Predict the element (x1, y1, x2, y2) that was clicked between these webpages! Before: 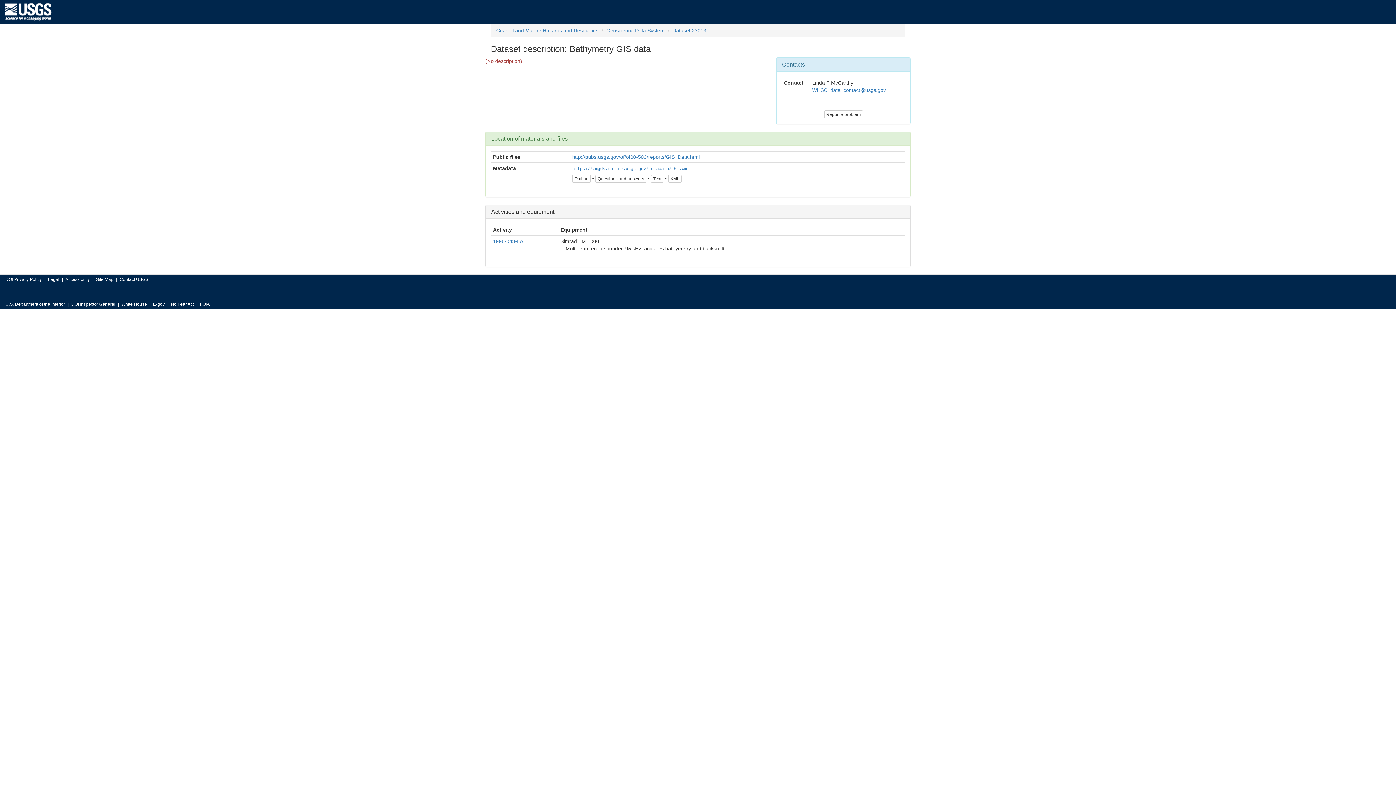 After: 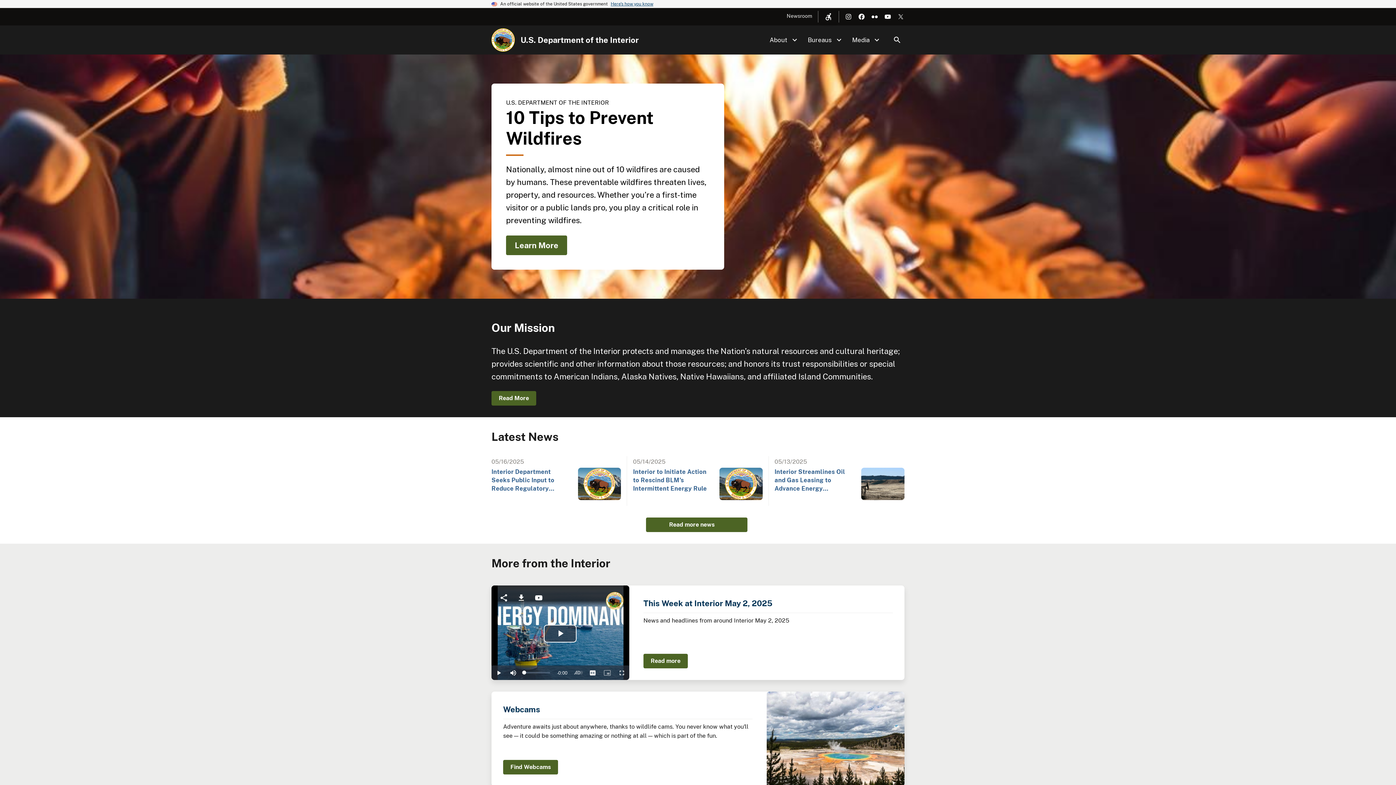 Action: label: U.S. Department of the Interior bbox: (5, 299, 65, 309)